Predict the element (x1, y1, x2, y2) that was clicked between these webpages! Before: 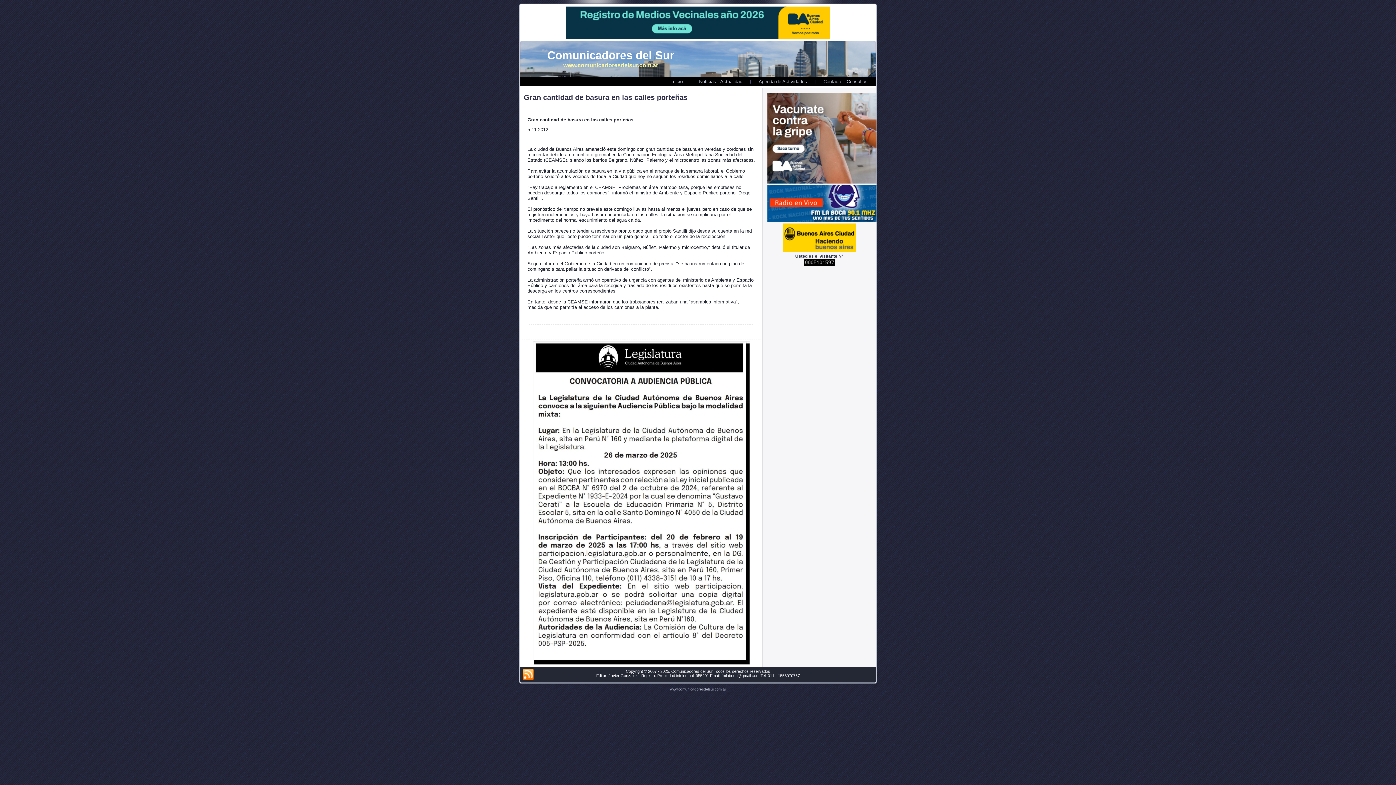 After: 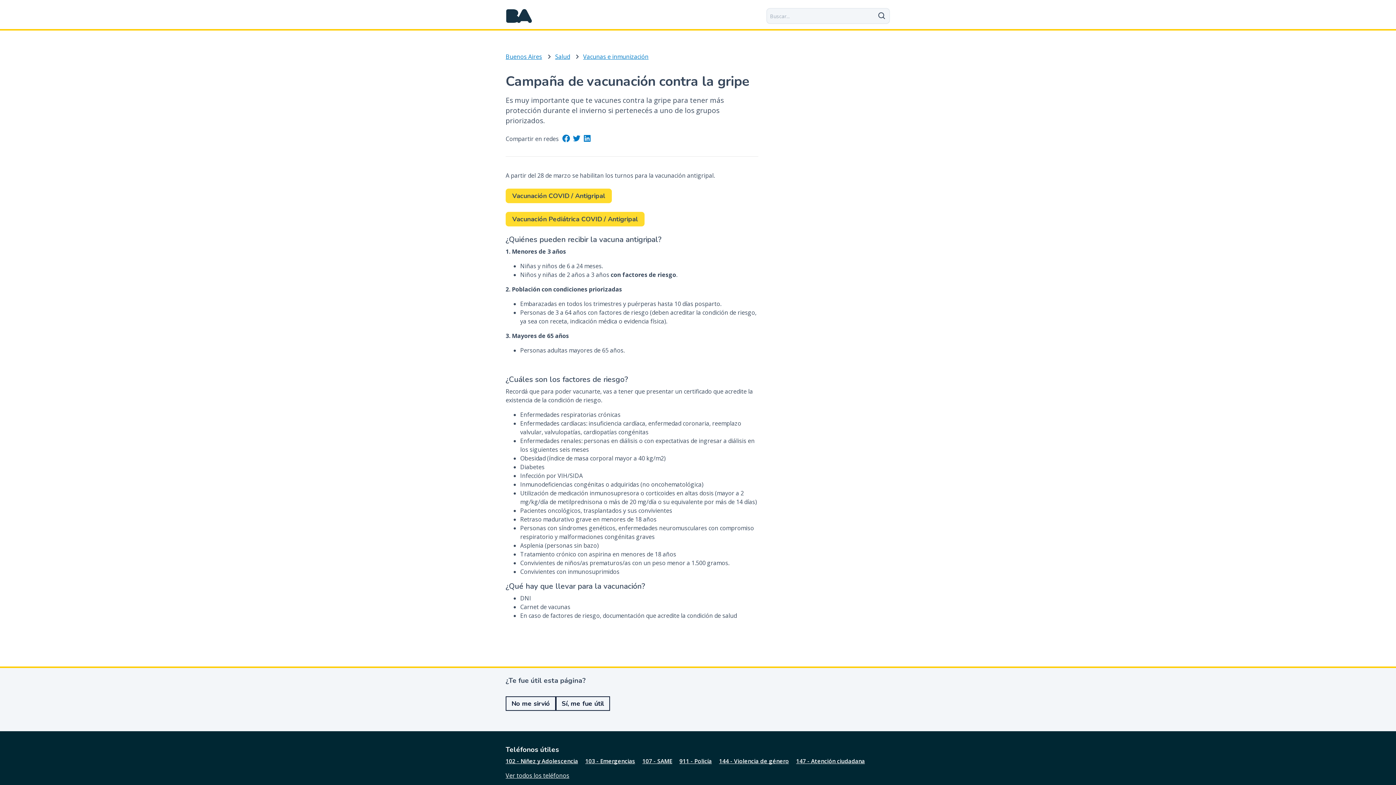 Action: bbox: (767, 179, 876, 184)